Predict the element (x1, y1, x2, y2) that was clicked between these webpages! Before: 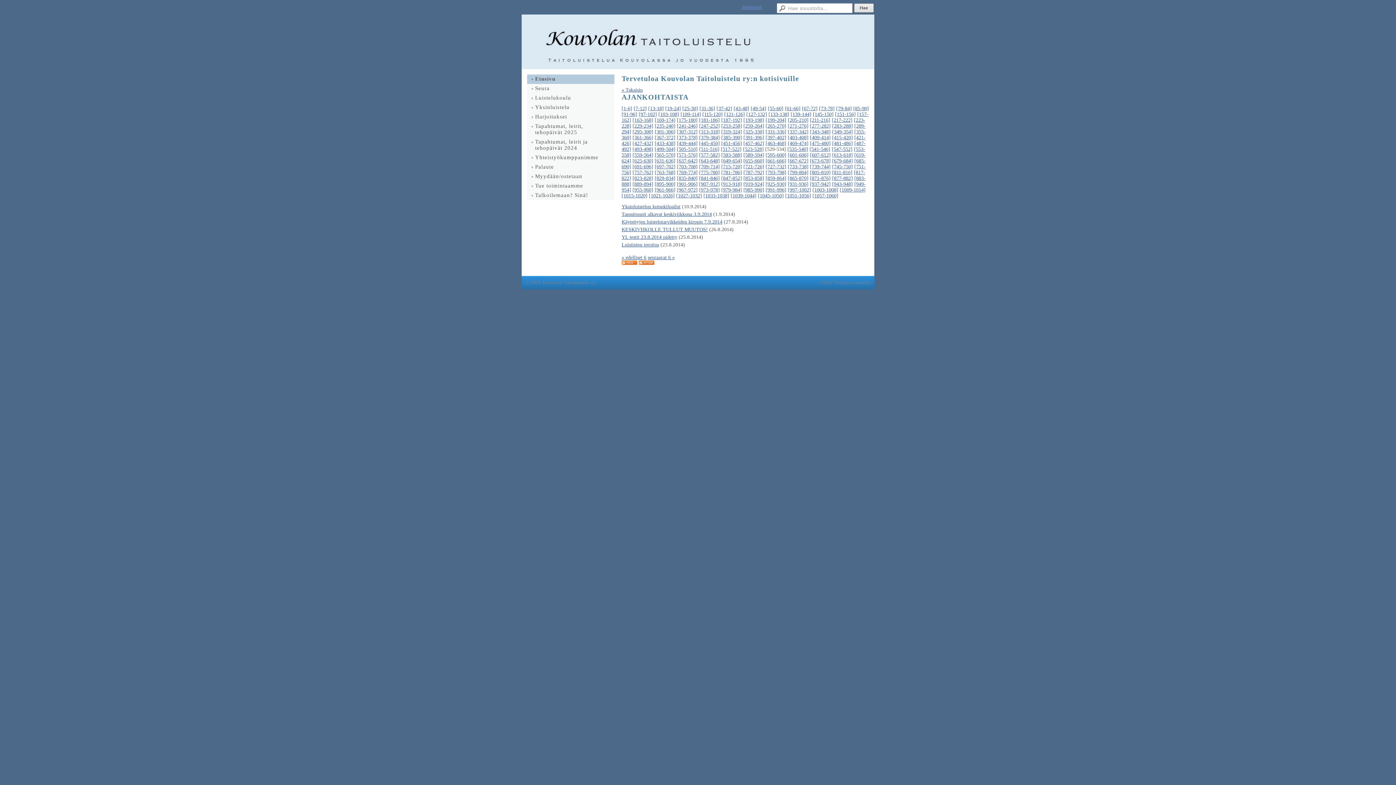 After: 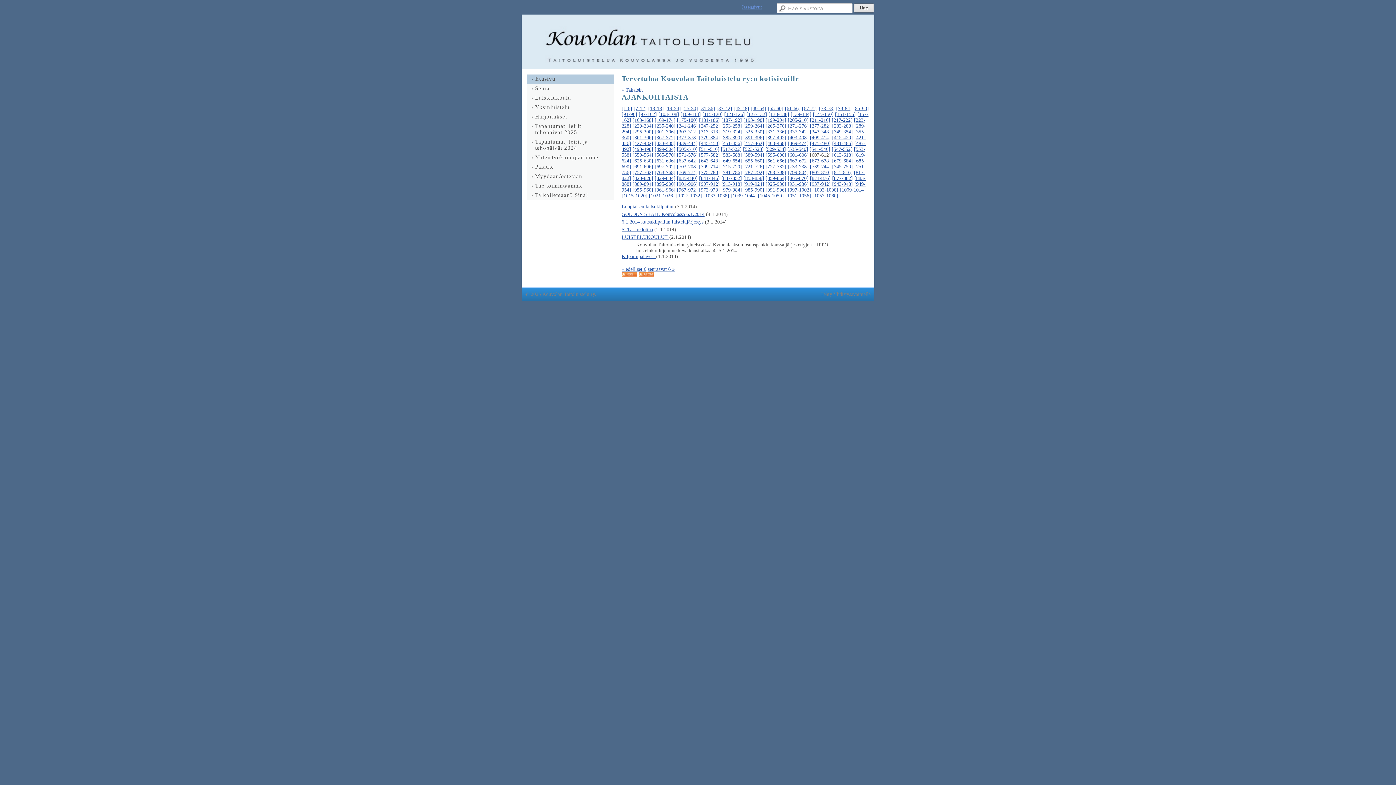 Action: label: [607-612] bbox: (810, 152, 830, 157)